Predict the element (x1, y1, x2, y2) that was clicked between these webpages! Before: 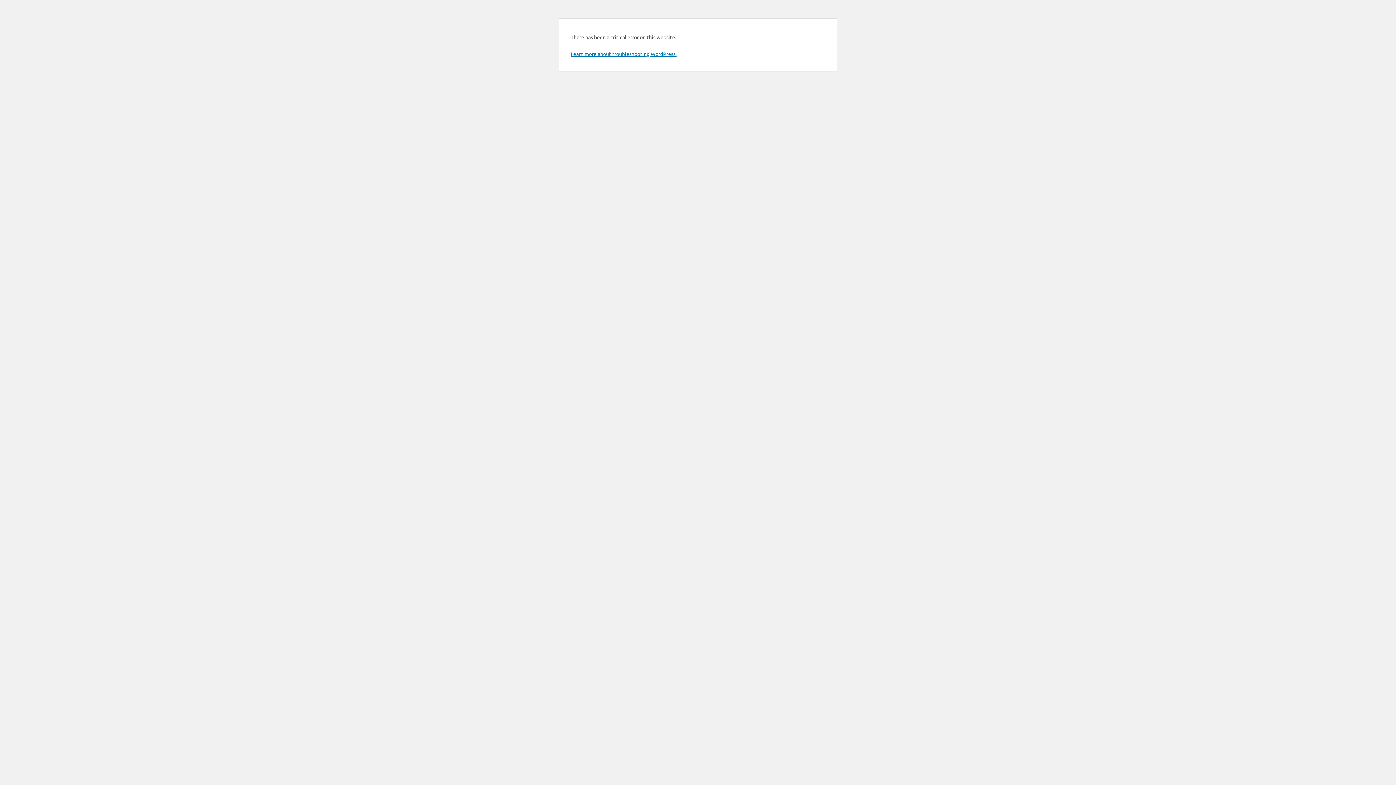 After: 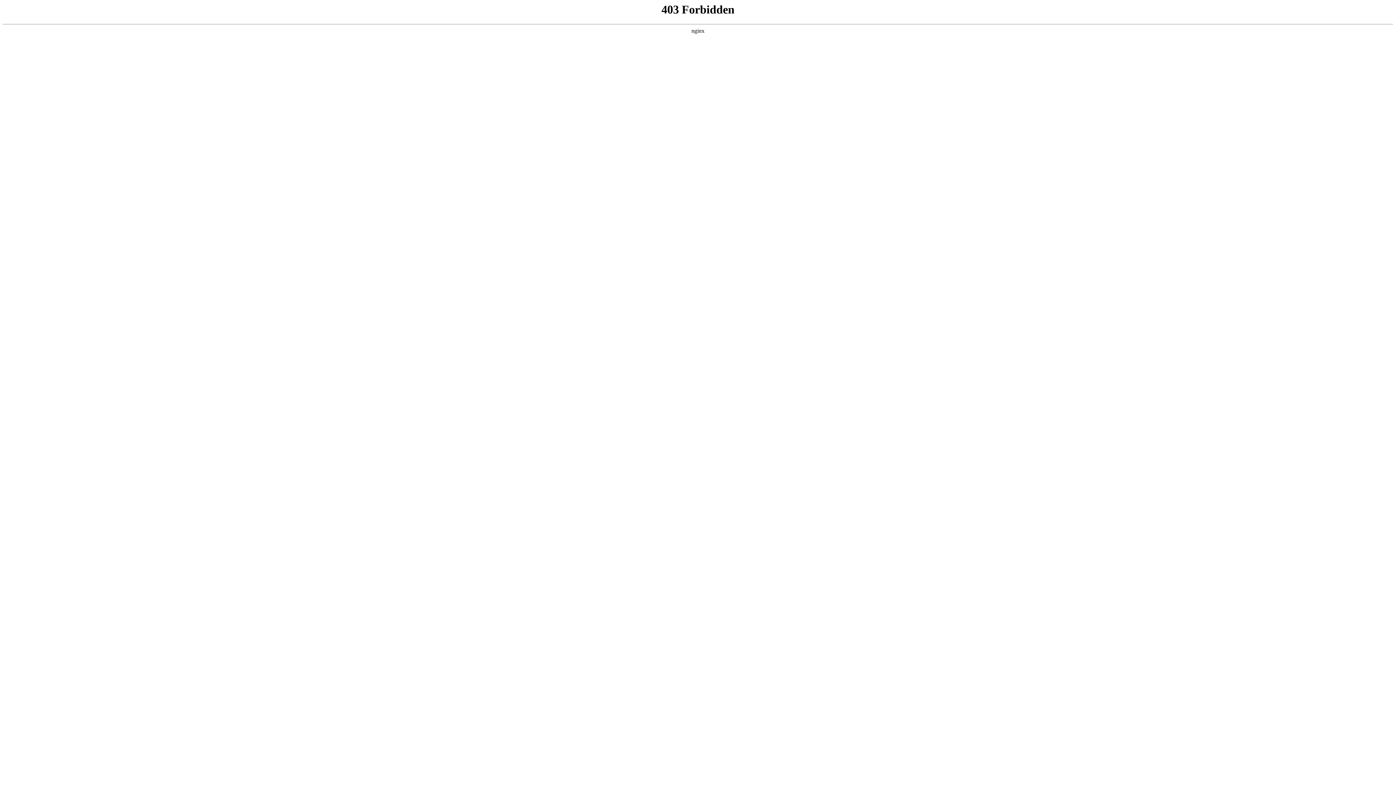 Action: label: Learn more about troubleshooting WordPress. bbox: (570, 50, 676, 57)